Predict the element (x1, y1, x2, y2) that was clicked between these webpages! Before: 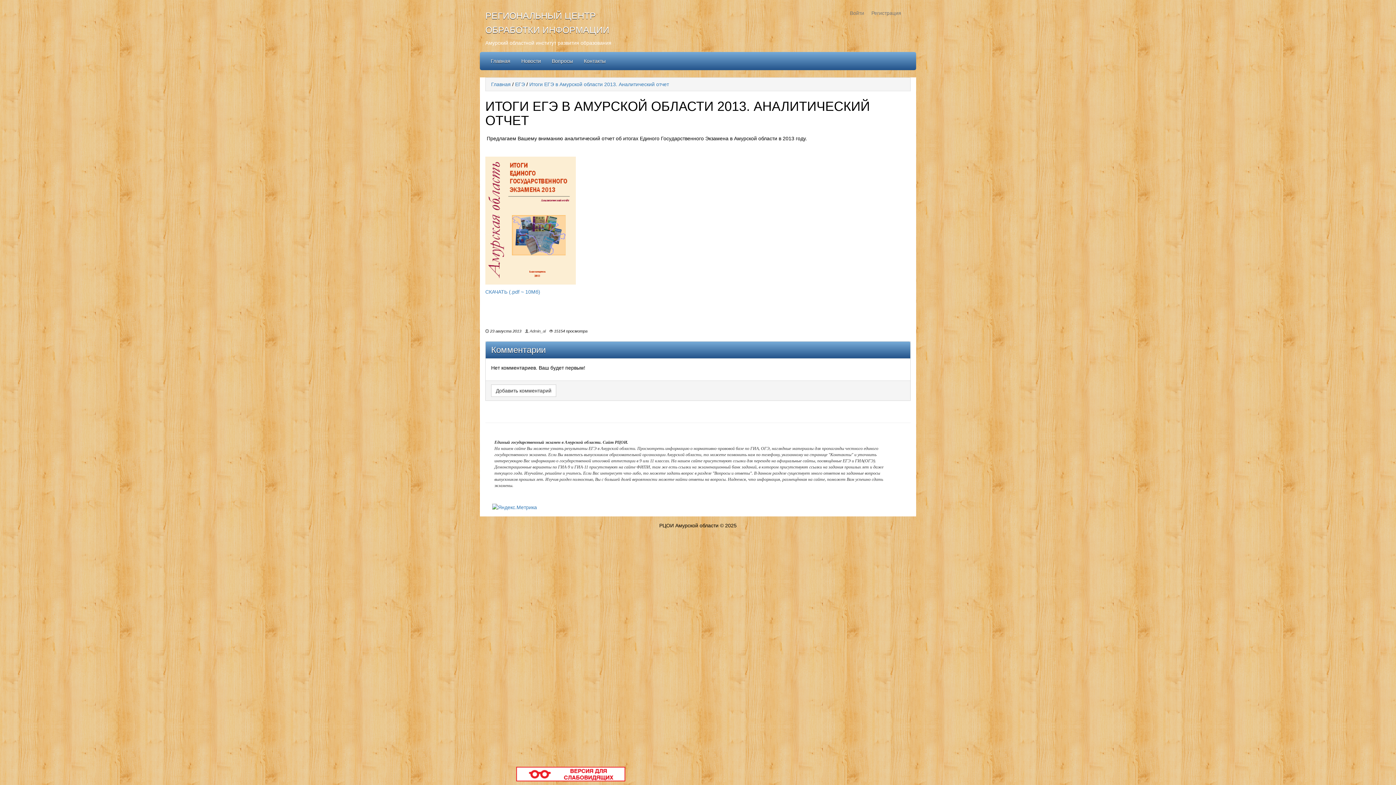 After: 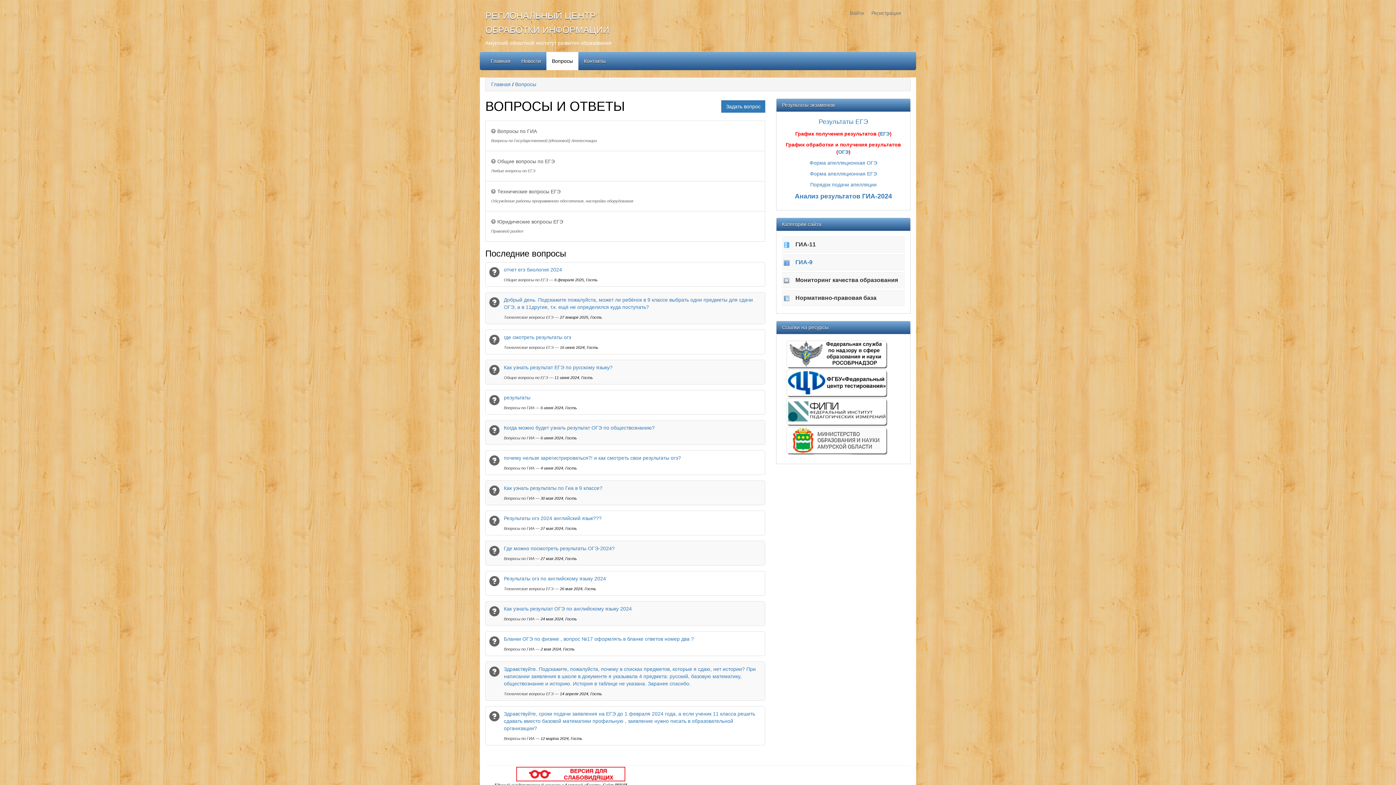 Action: bbox: (546, 52, 578, 70) label: Вопросы